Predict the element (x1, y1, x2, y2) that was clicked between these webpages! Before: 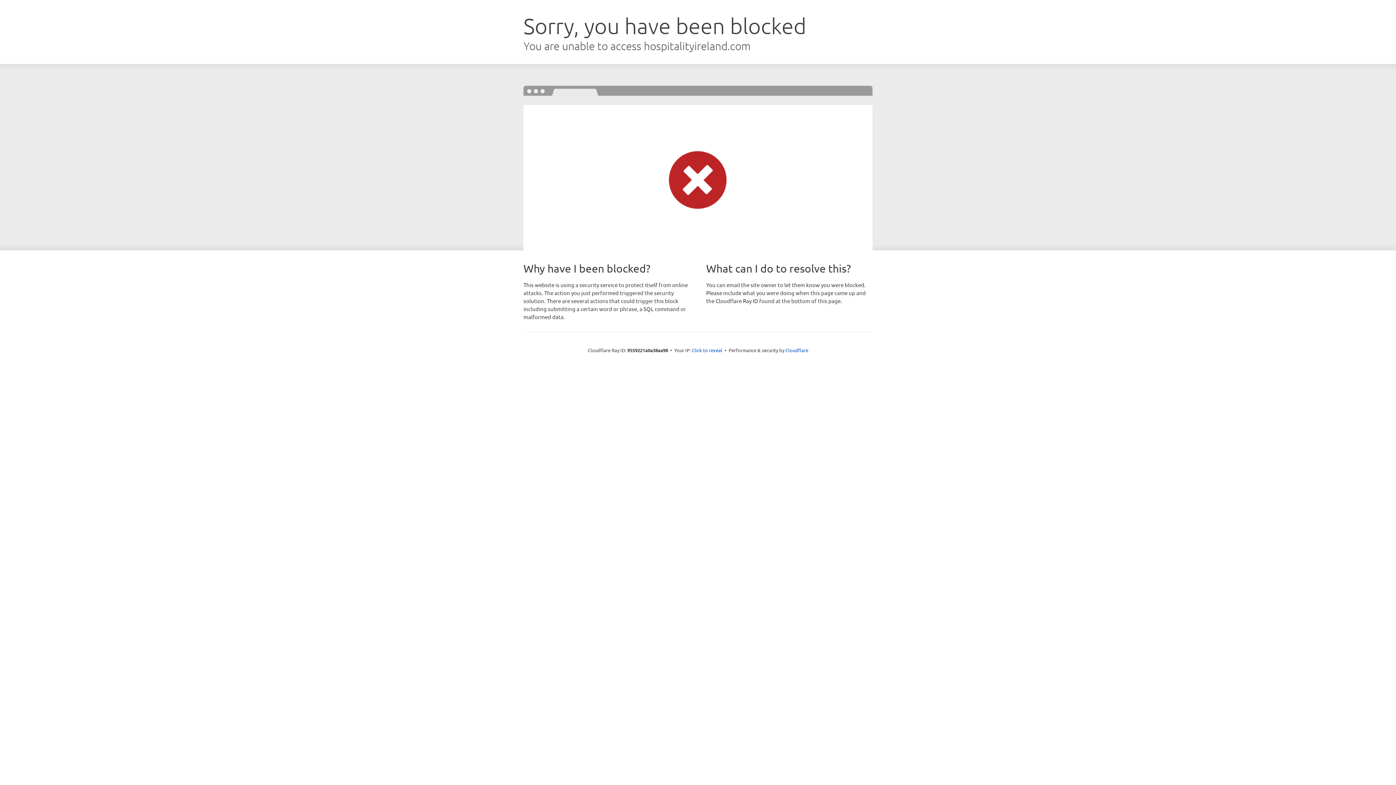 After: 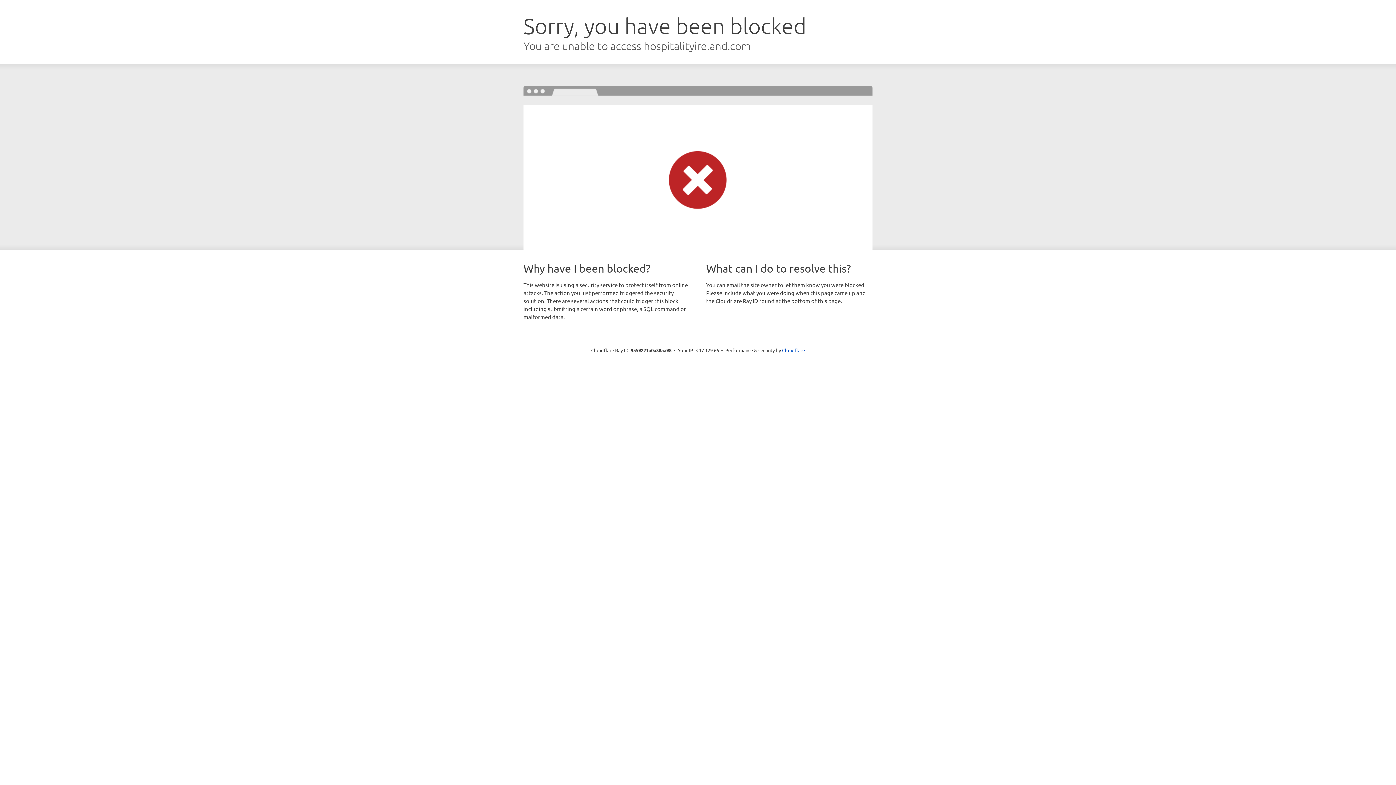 Action: bbox: (692, 346, 722, 353) label: Click to reveal